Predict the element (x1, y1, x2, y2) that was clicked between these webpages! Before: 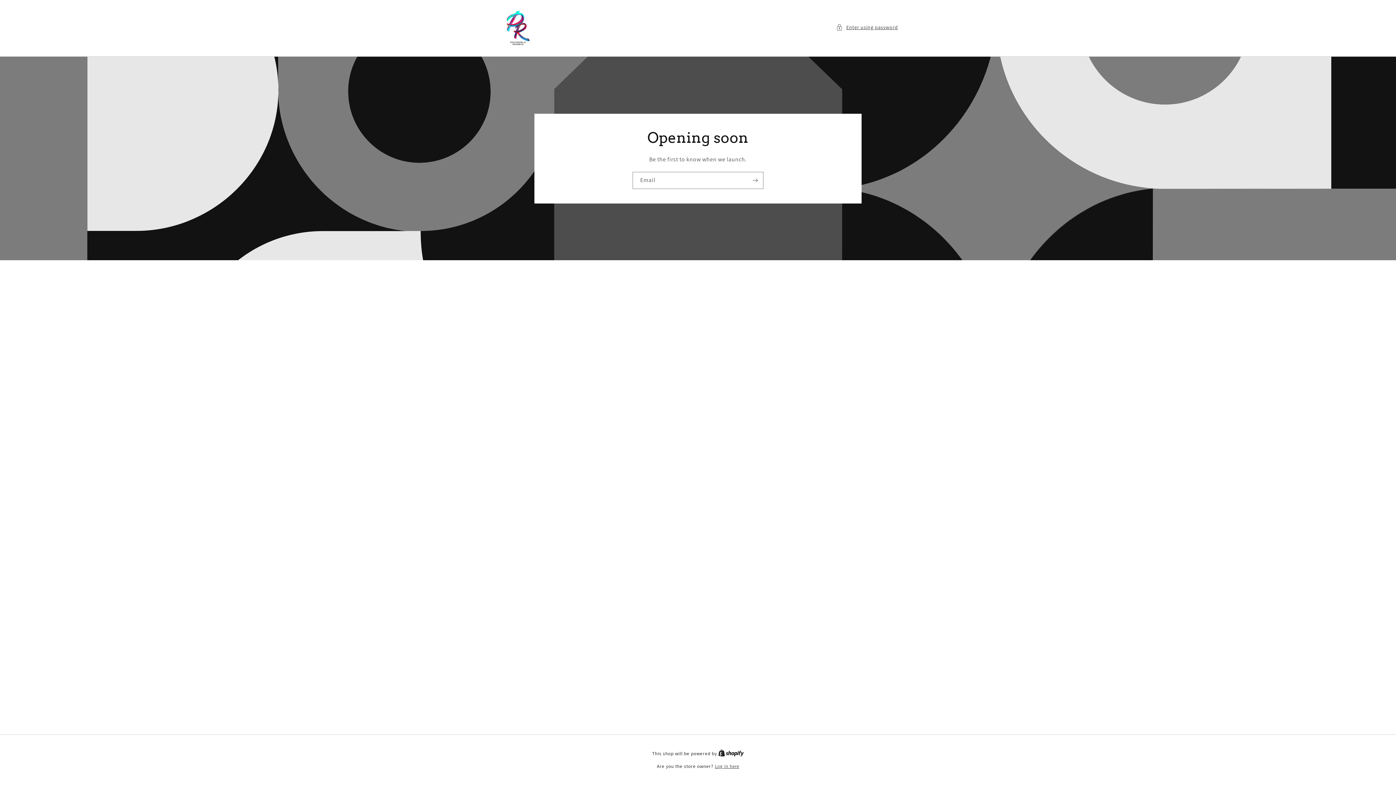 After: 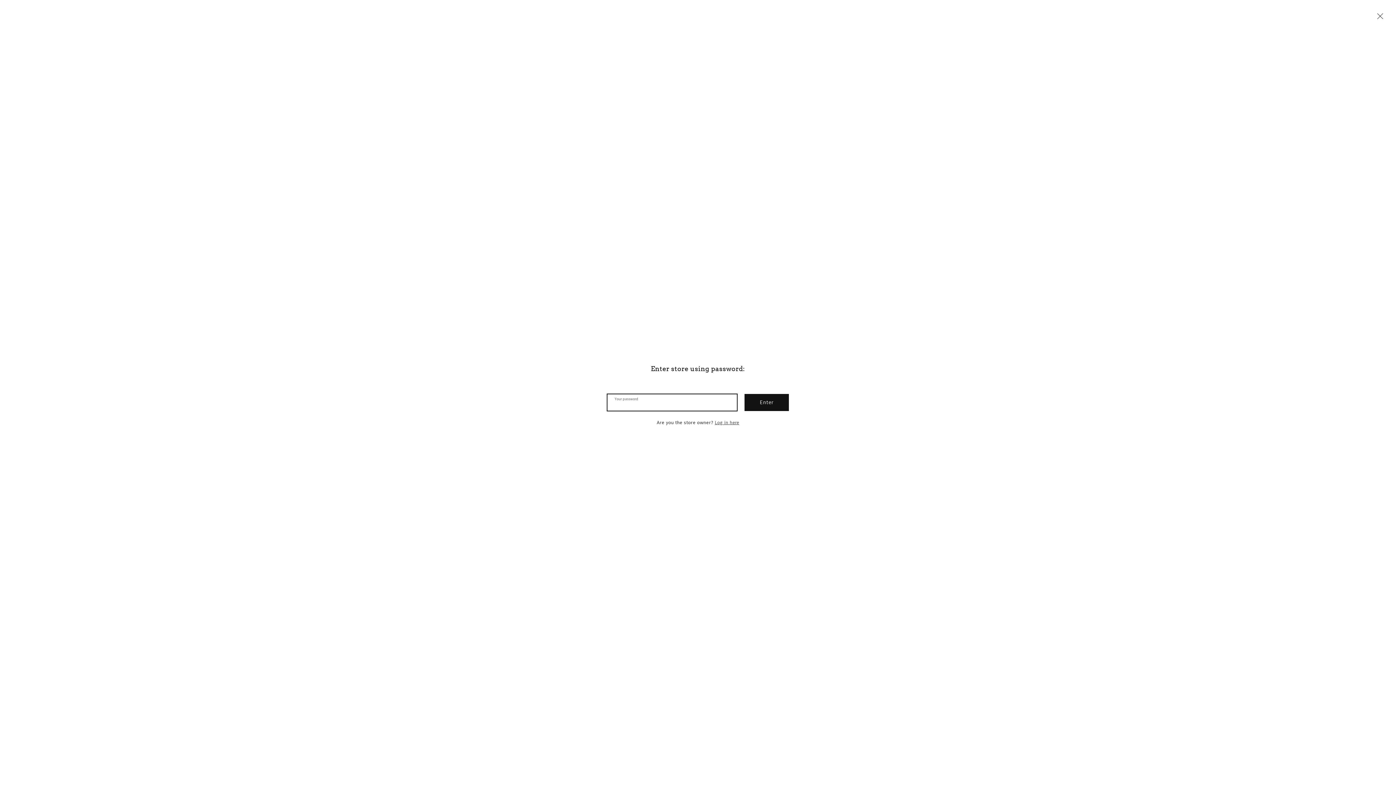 Action: bbox: (836, 22, 898, 31) label: Enter using password